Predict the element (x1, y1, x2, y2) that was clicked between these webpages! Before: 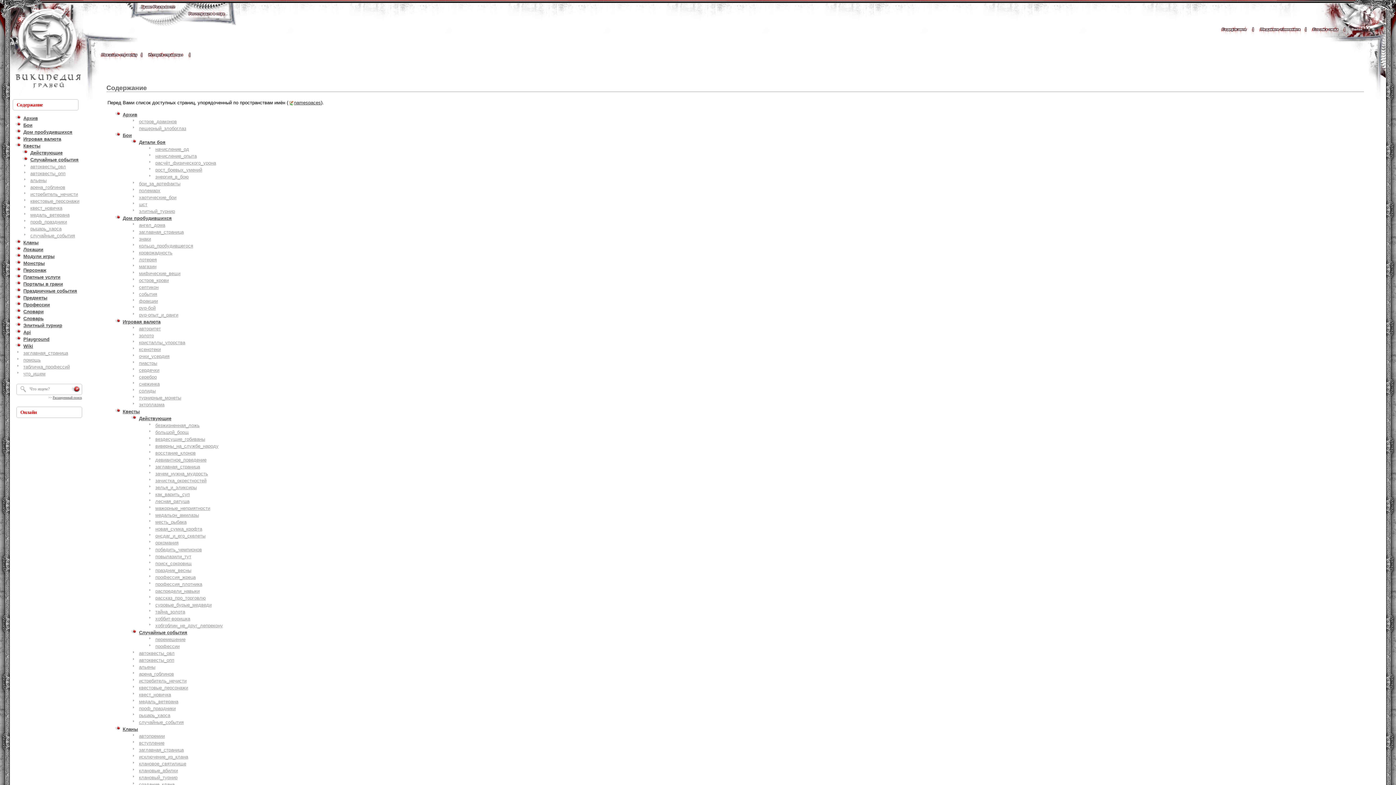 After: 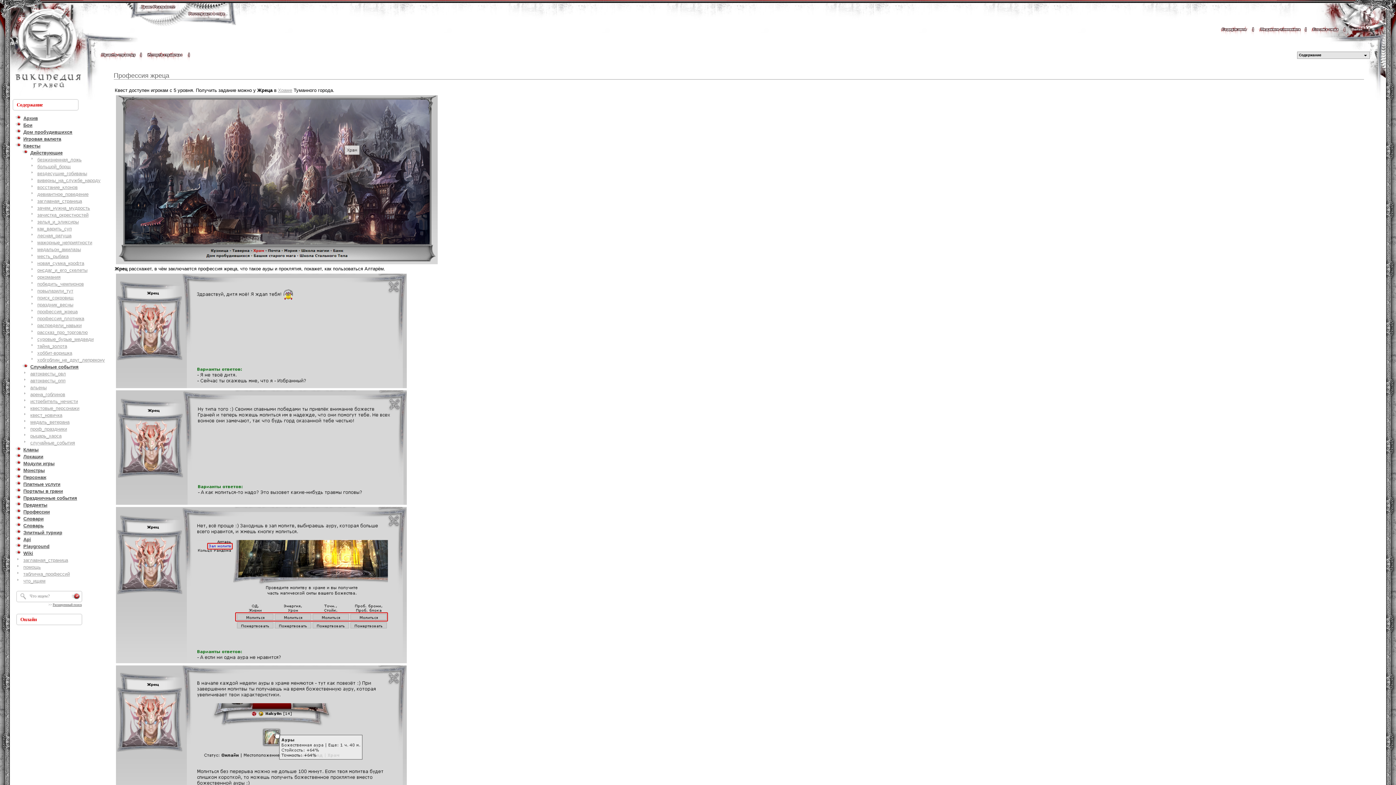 Action: label: профессия_жреца bbox: (155, 574, 195, 580)